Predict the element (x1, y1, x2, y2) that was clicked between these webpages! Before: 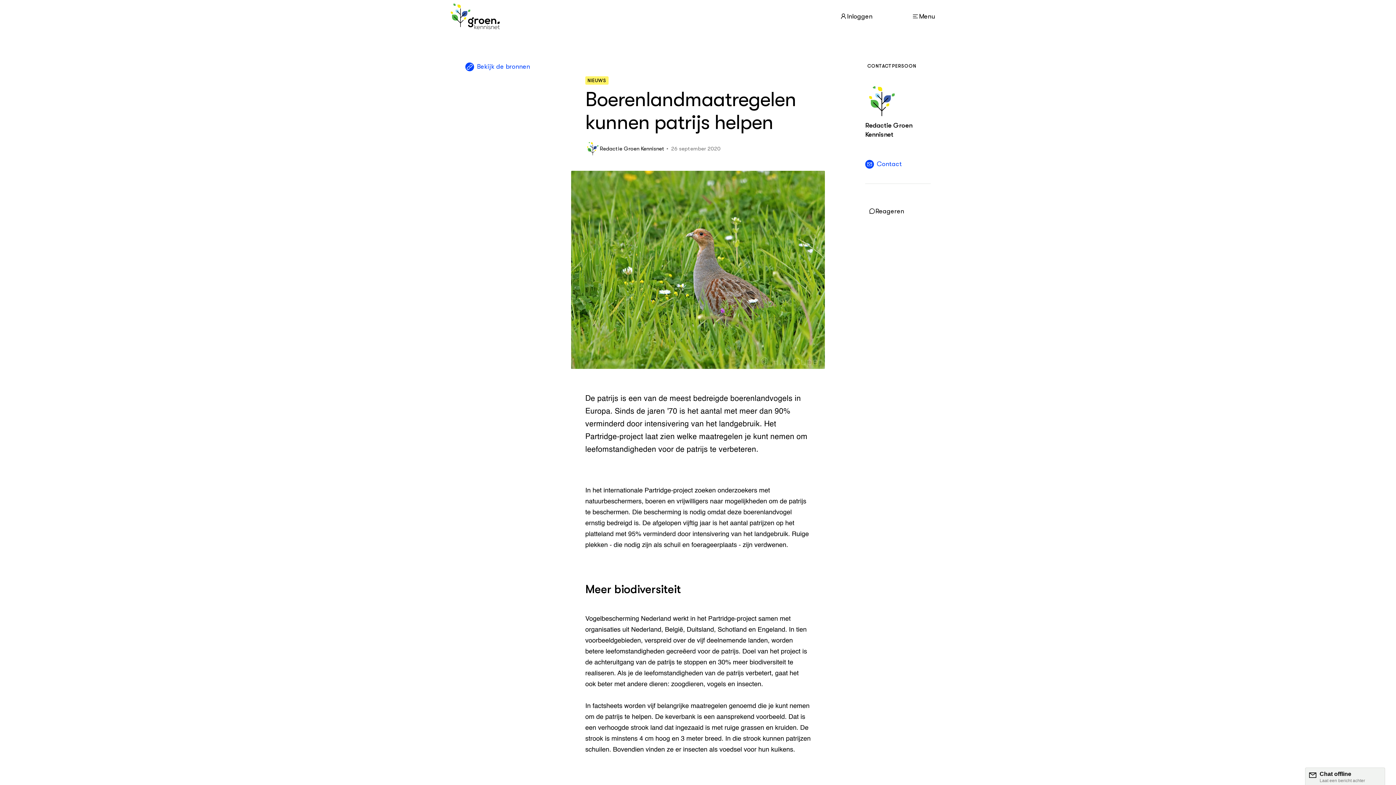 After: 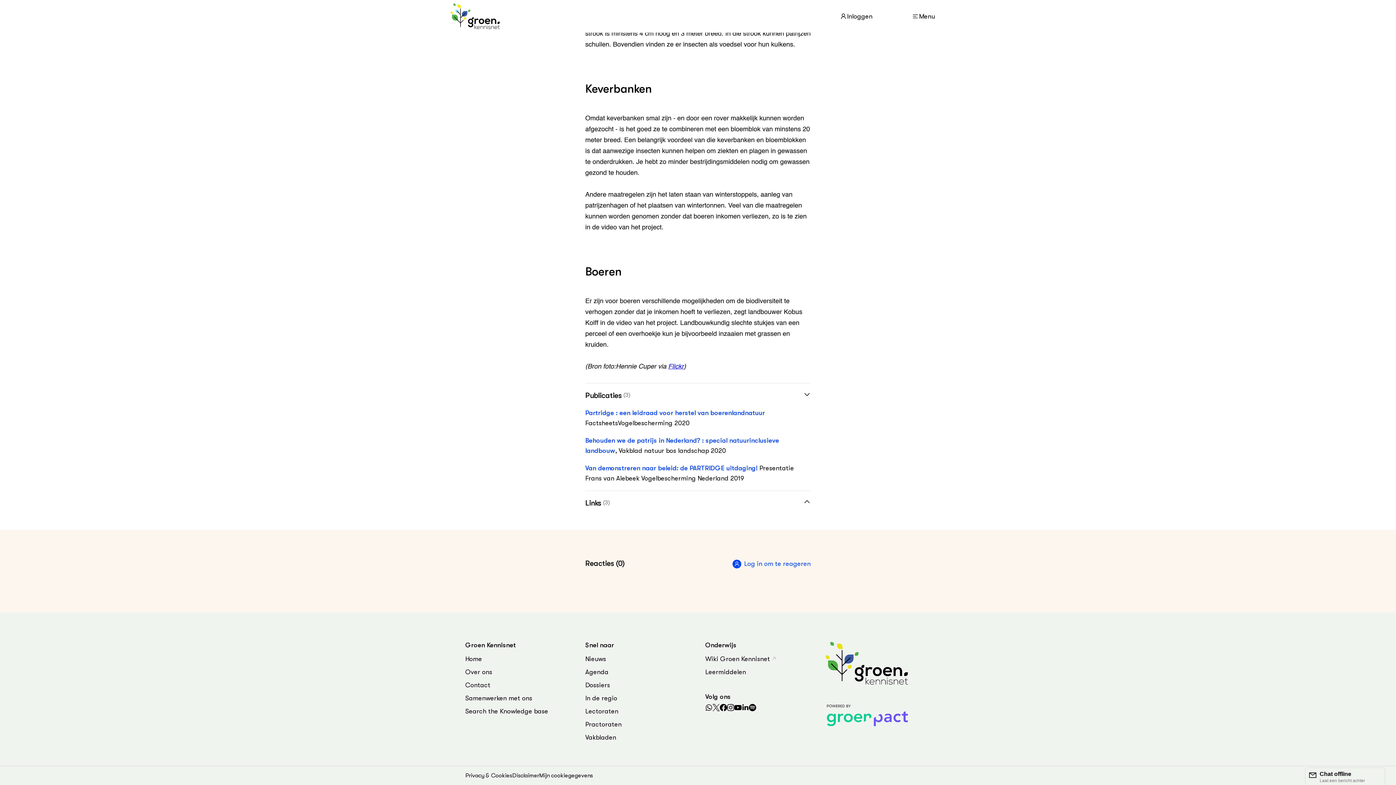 Action: label: Bekijk de bronnen bbox: (465, 61, 530, 71)